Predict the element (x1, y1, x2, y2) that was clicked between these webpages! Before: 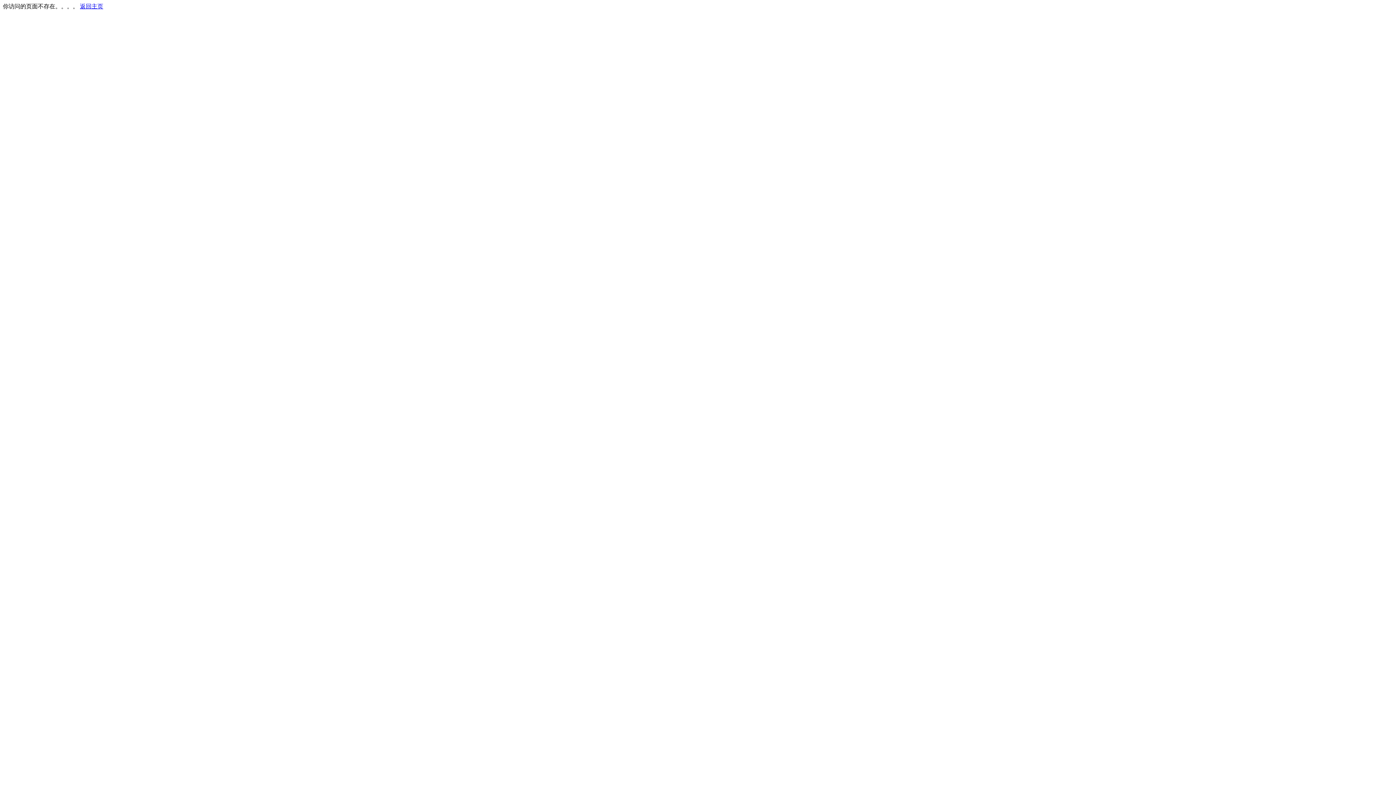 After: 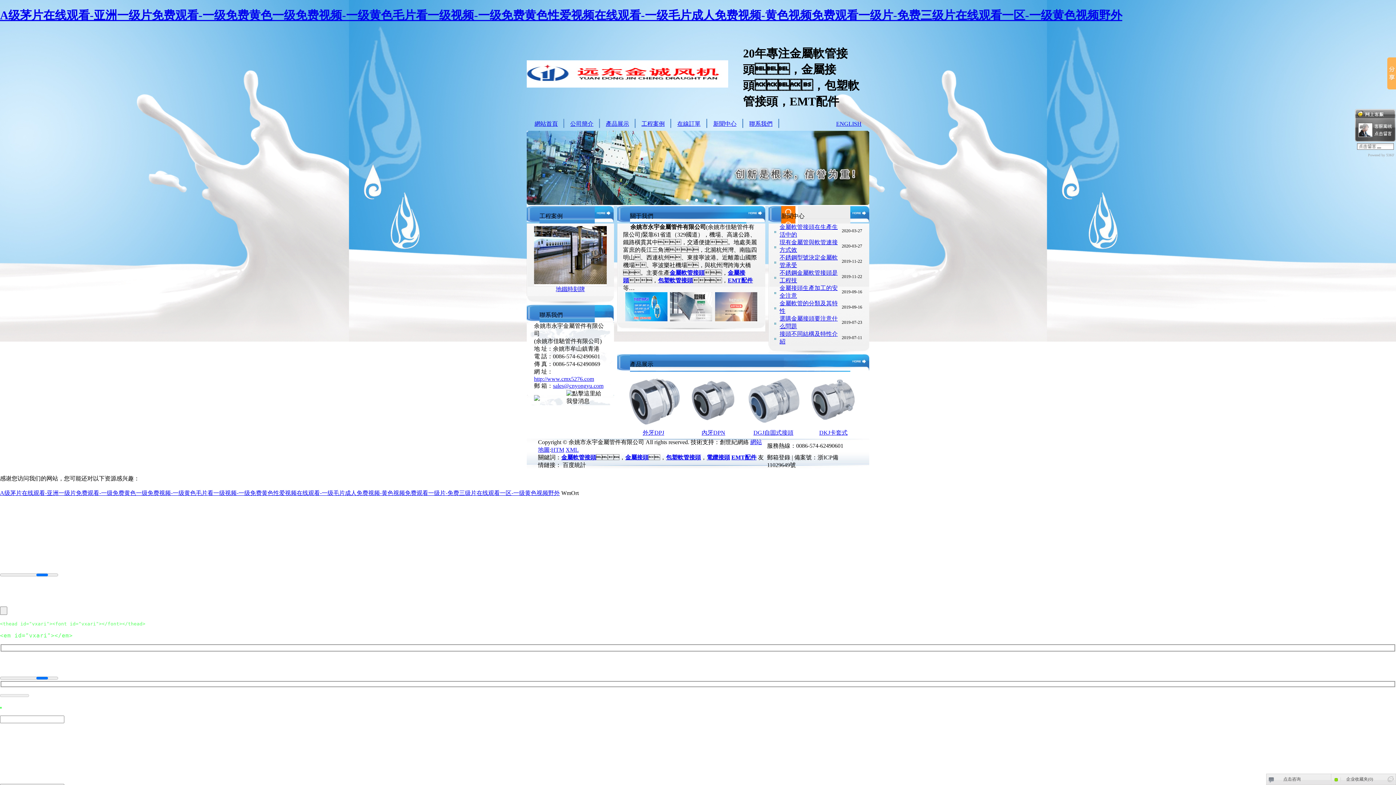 Action: bbox: (80, 3, 103, 9) label: 返回主页